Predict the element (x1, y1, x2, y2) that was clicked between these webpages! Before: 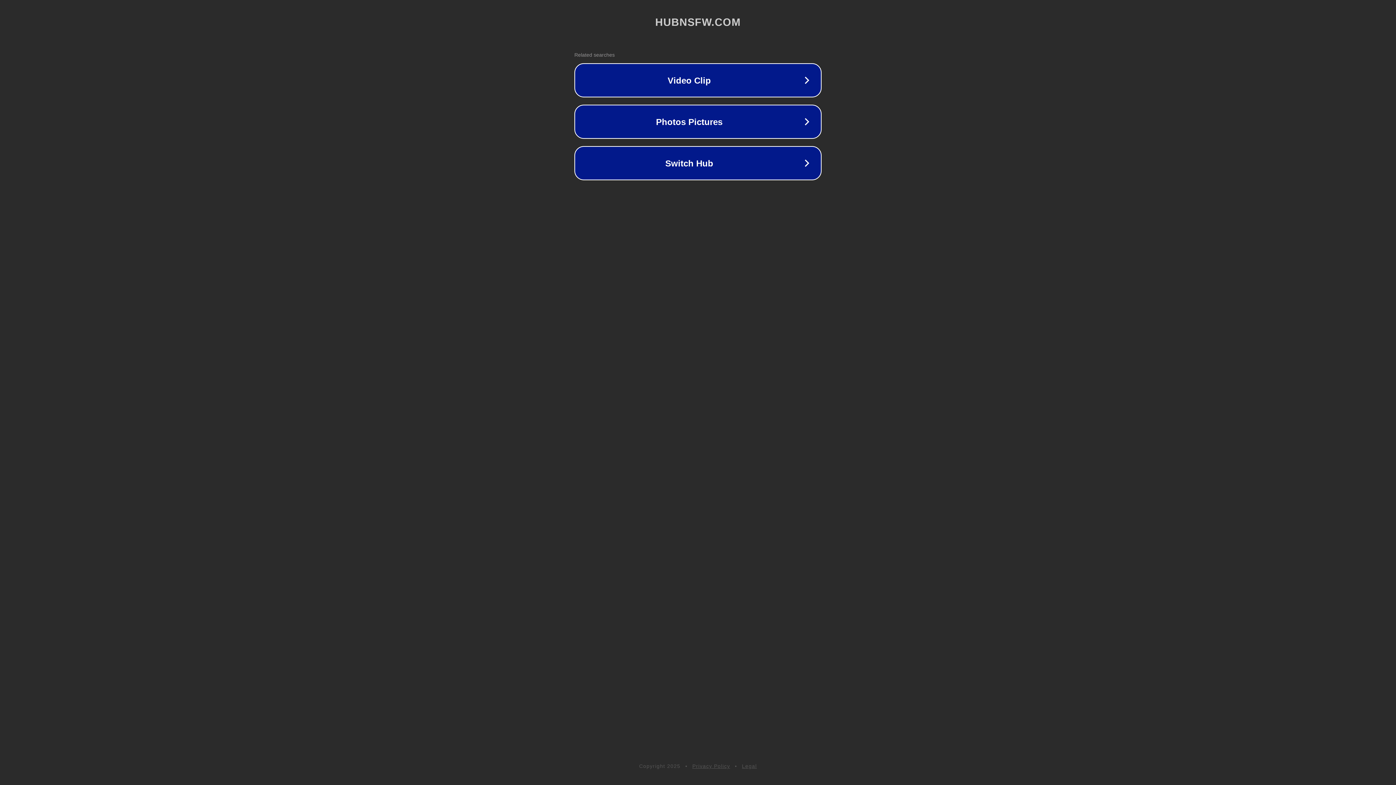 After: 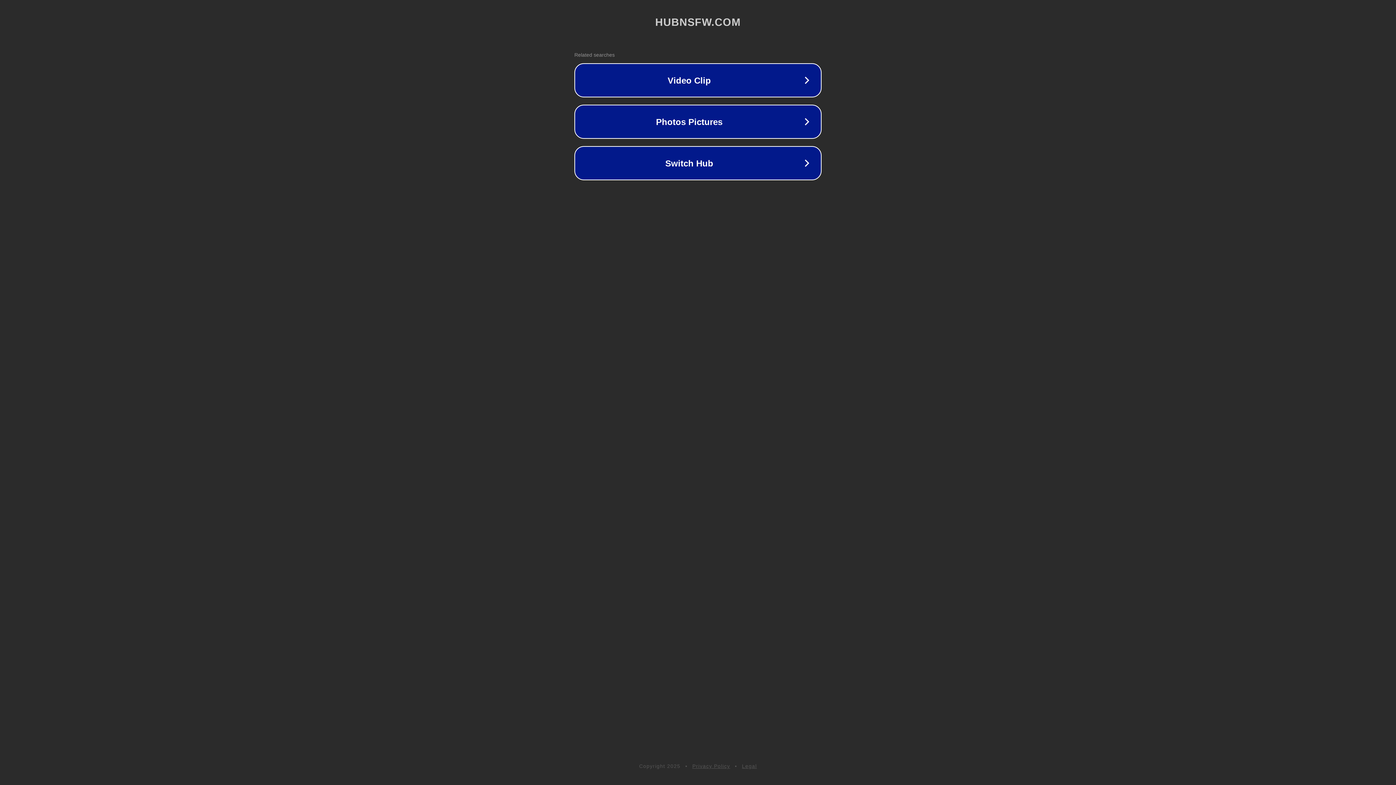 Action: label: Privacy Policy bbox: (692, 763, 730, 769)